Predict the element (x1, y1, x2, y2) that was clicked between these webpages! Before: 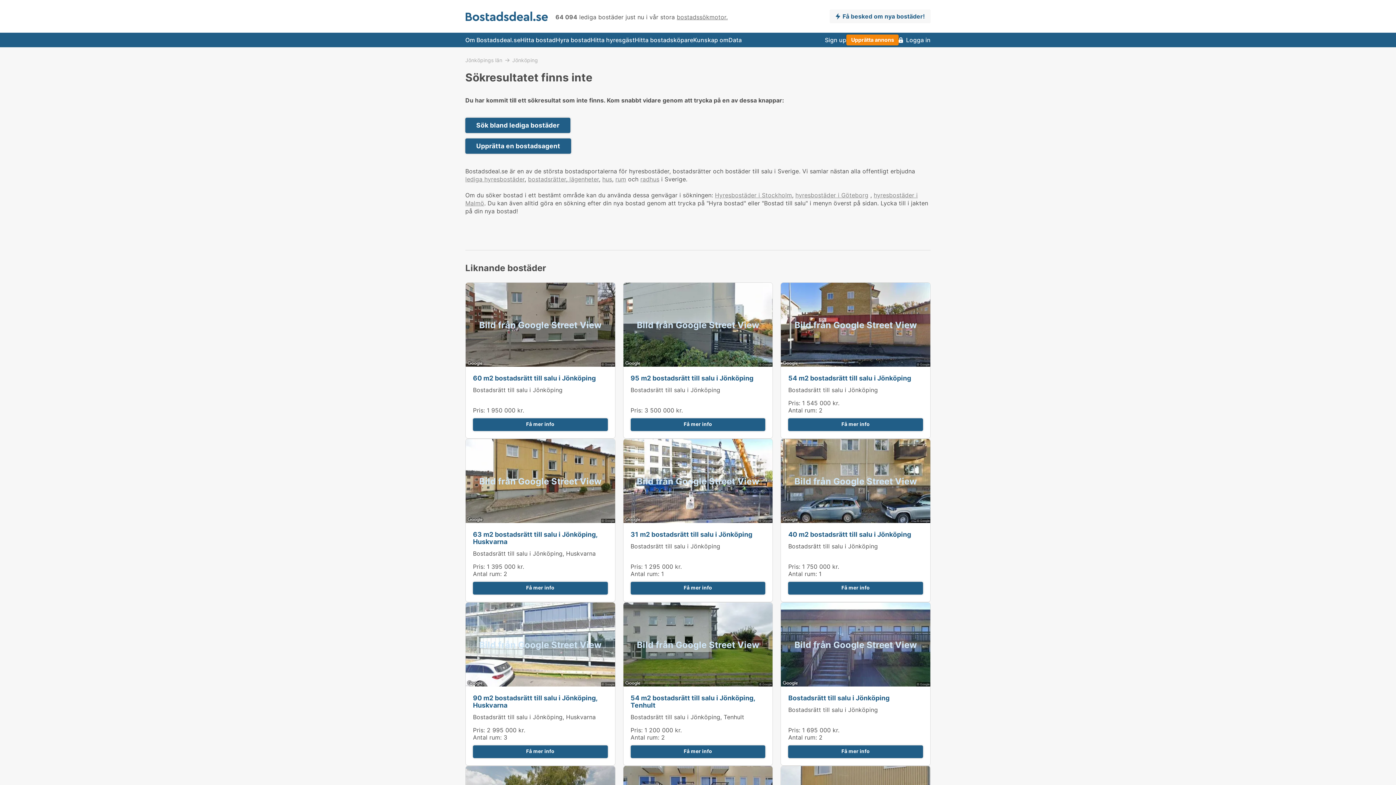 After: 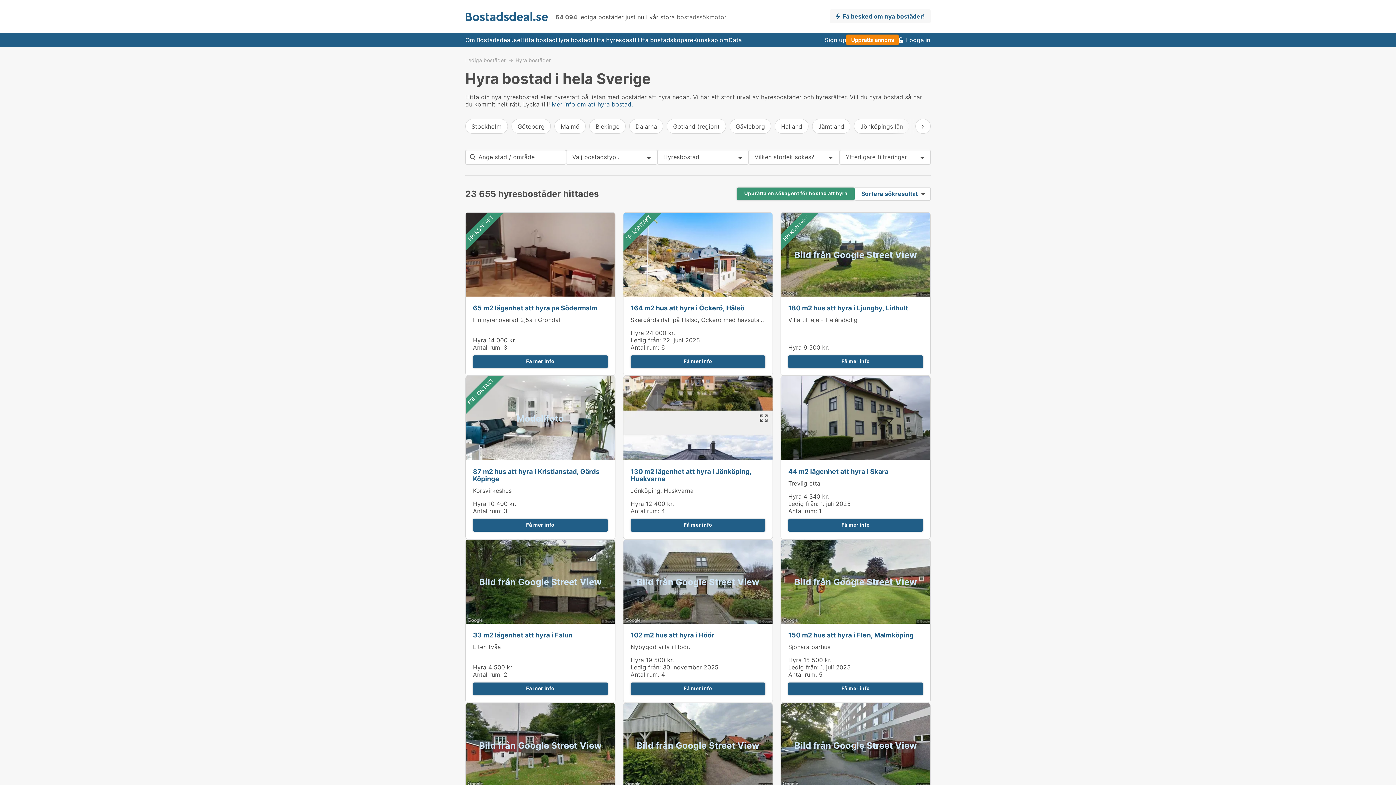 Action: label: lediga hyresbostäder bbox: (465, 175, 524, 182)